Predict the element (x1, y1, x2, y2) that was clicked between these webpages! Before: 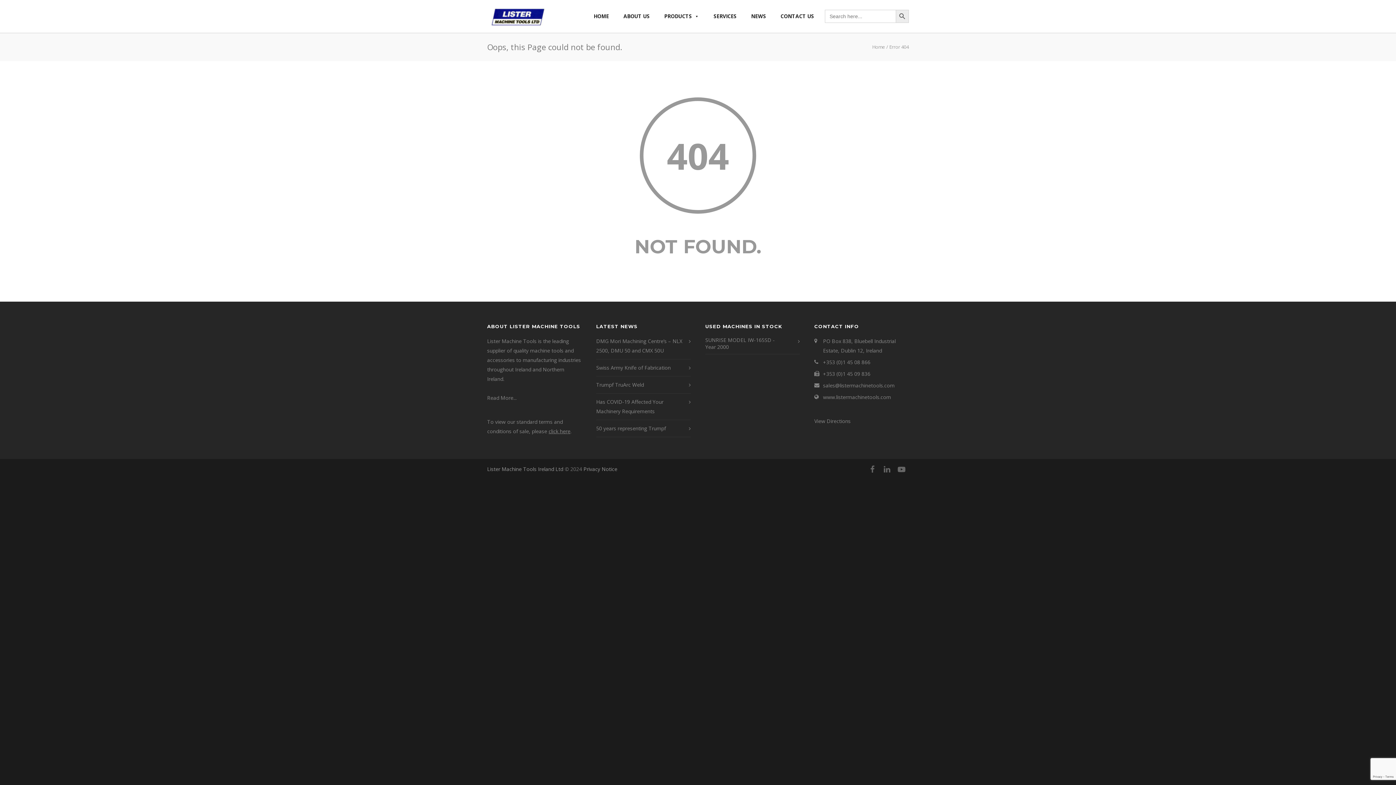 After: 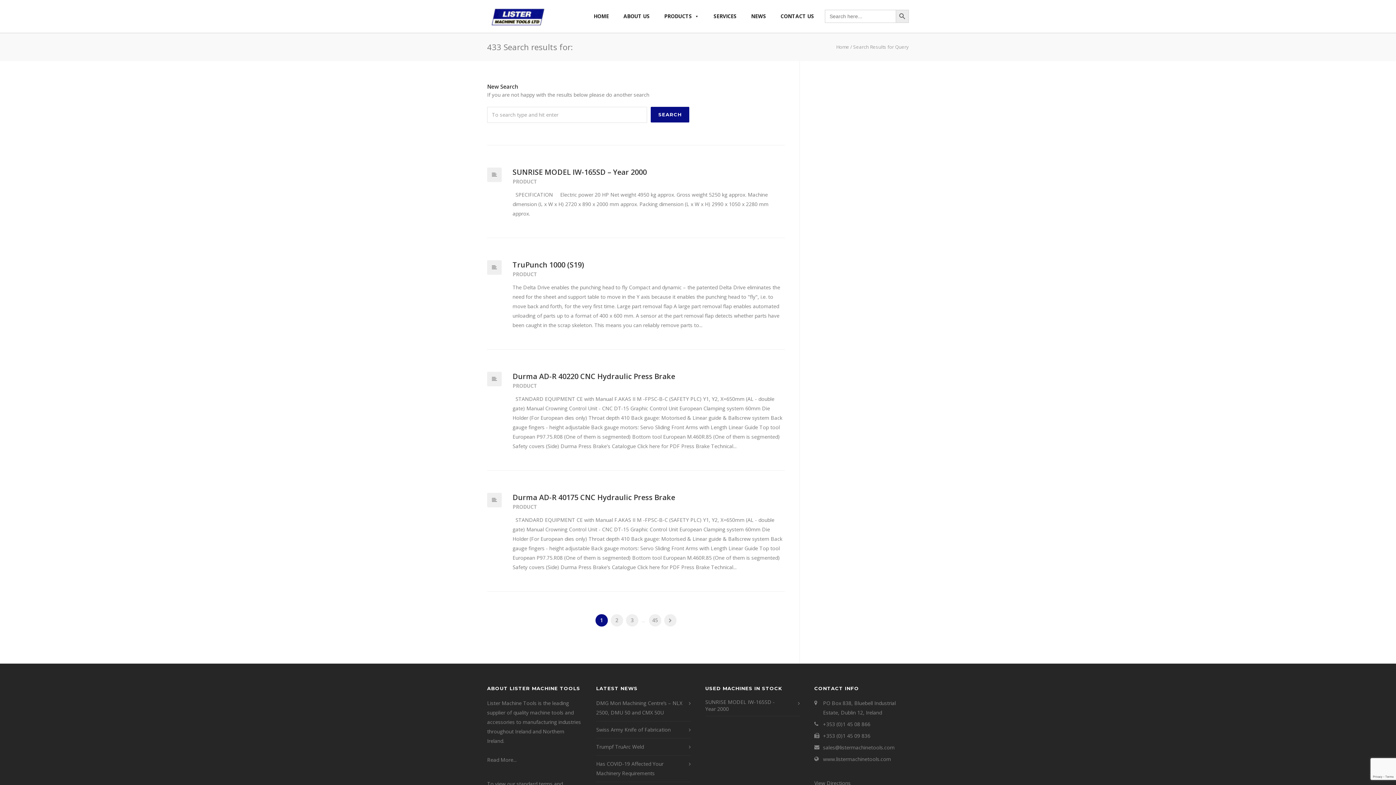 Action: bbox: (896, 9, 909, 22) label: SEARCH BUTTON